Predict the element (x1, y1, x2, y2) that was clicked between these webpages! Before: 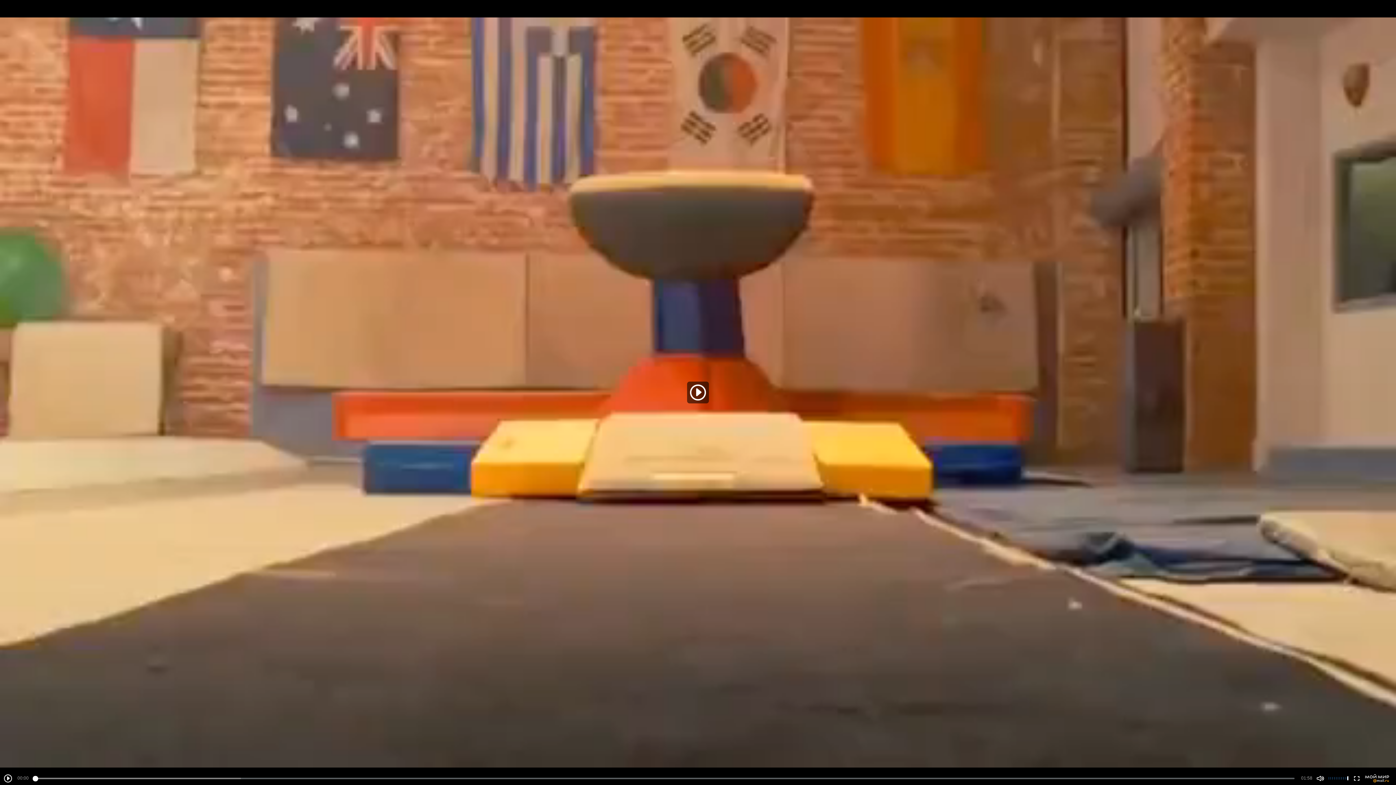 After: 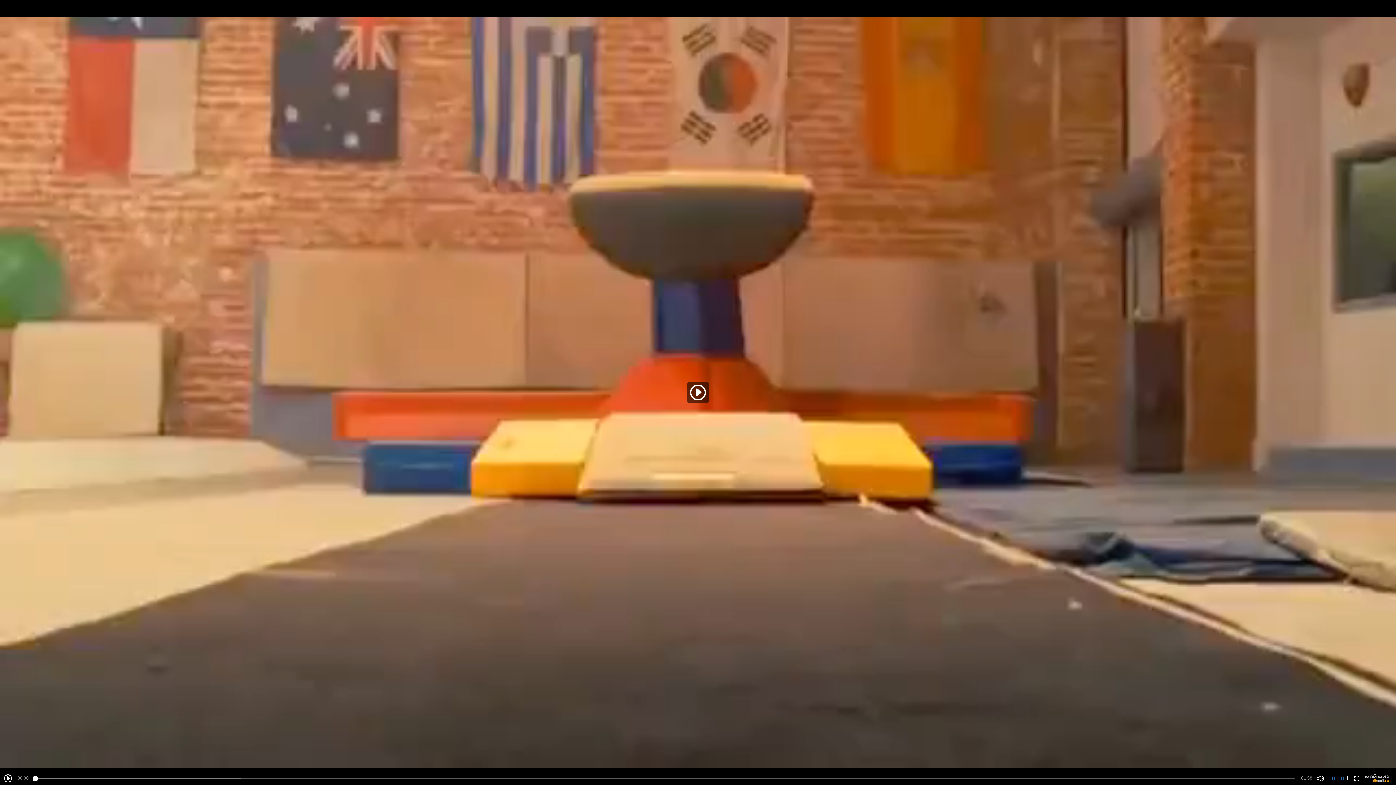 Action: bbox: (1365, 774, 1392, 783)